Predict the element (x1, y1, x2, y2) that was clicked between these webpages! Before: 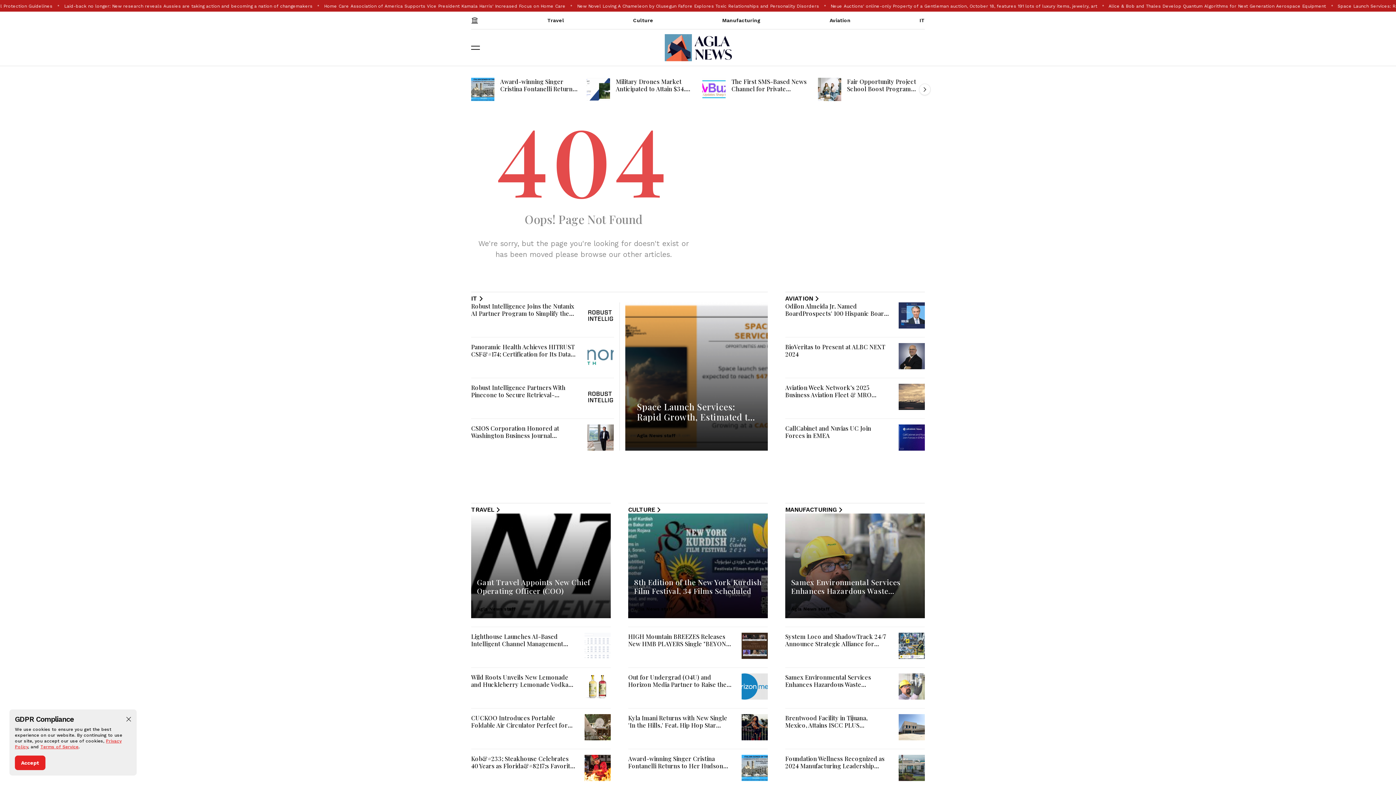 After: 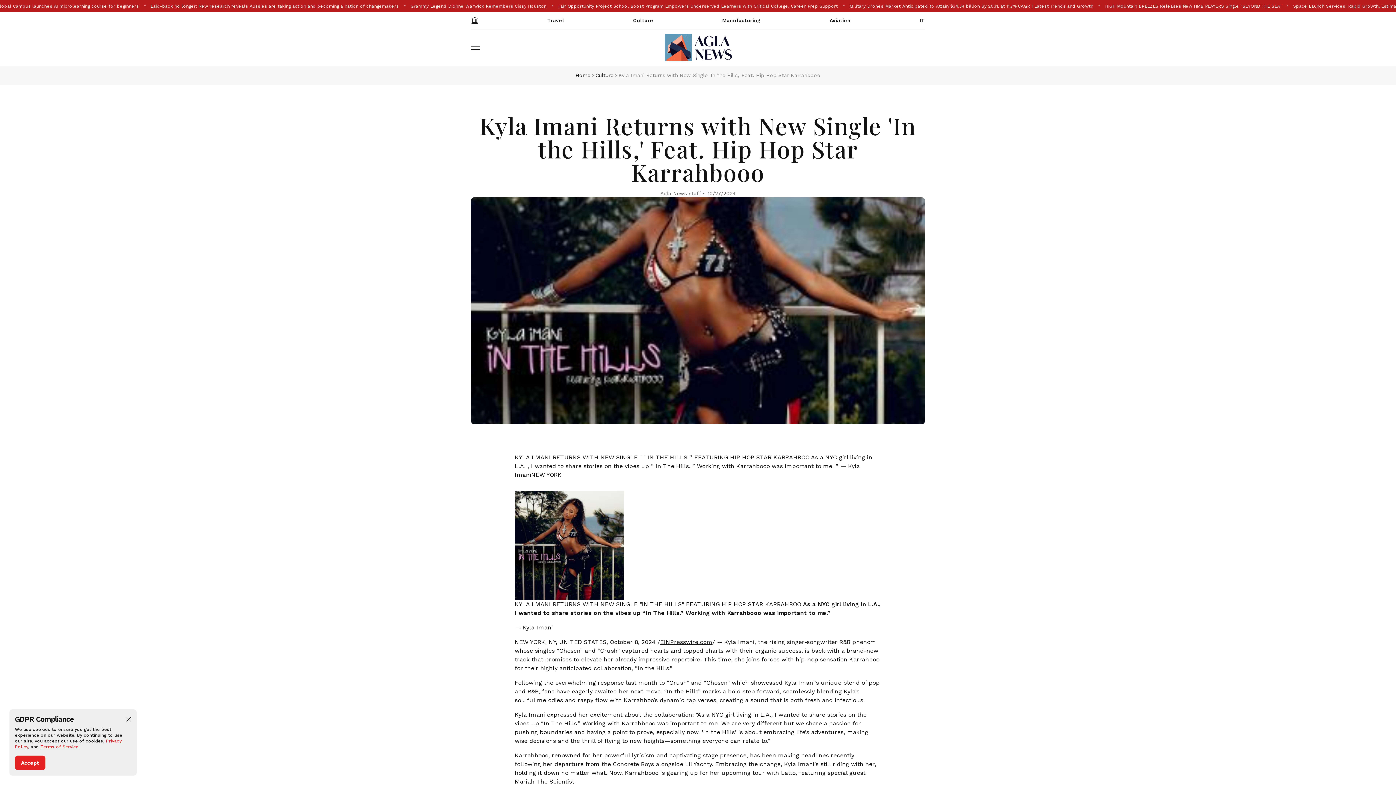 Action: bbox: (741, 714, 768, 740)